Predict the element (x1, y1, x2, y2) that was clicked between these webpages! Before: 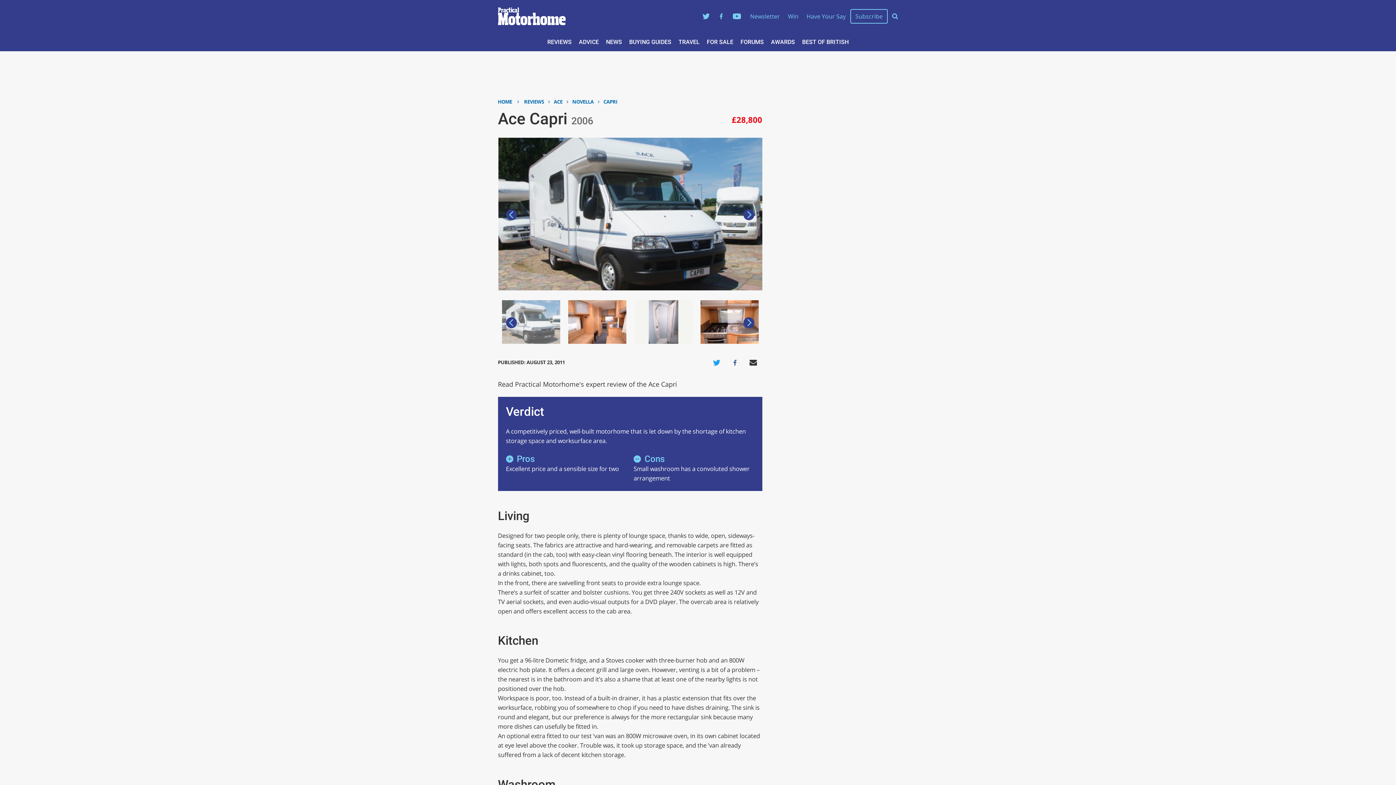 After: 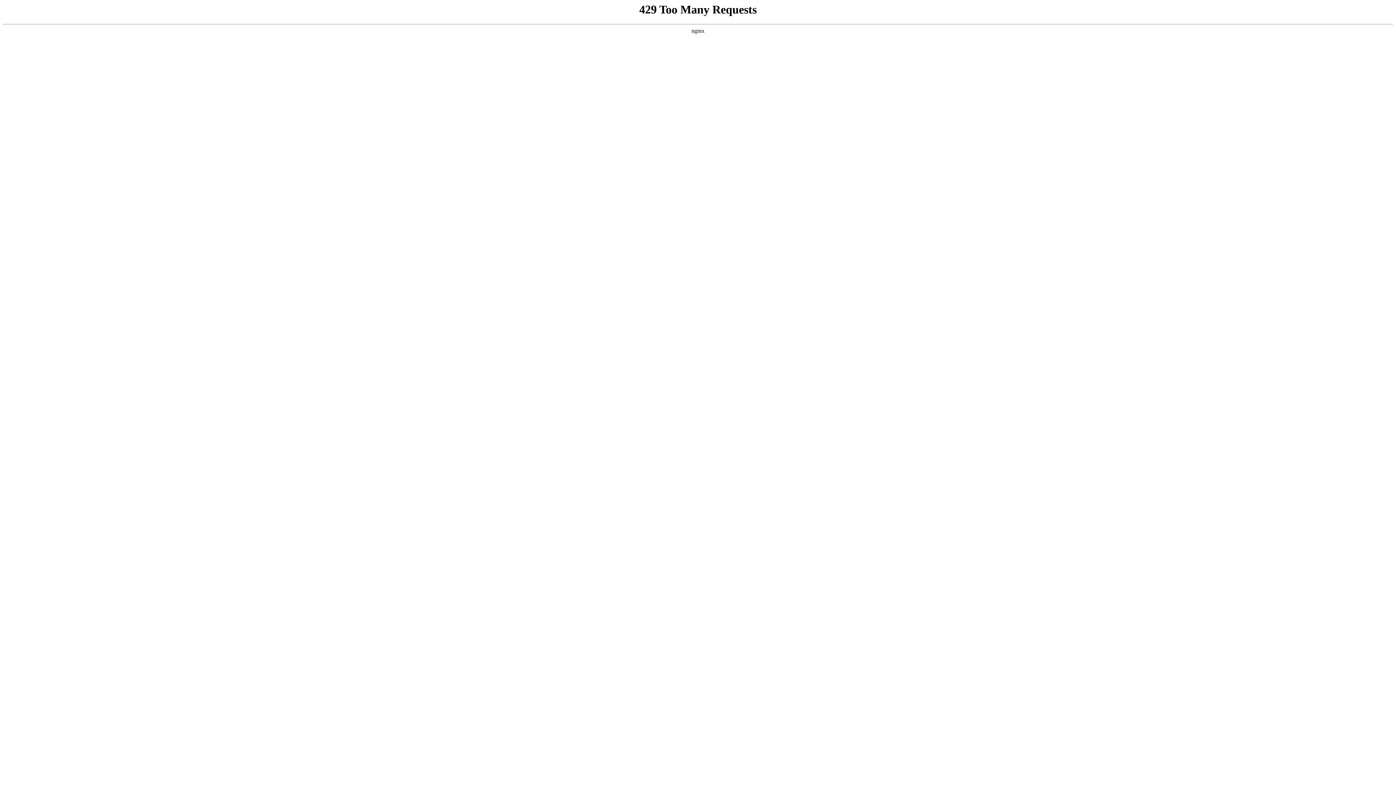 Action: label: REVIEWS bbox: (547, 38, 571, 45)